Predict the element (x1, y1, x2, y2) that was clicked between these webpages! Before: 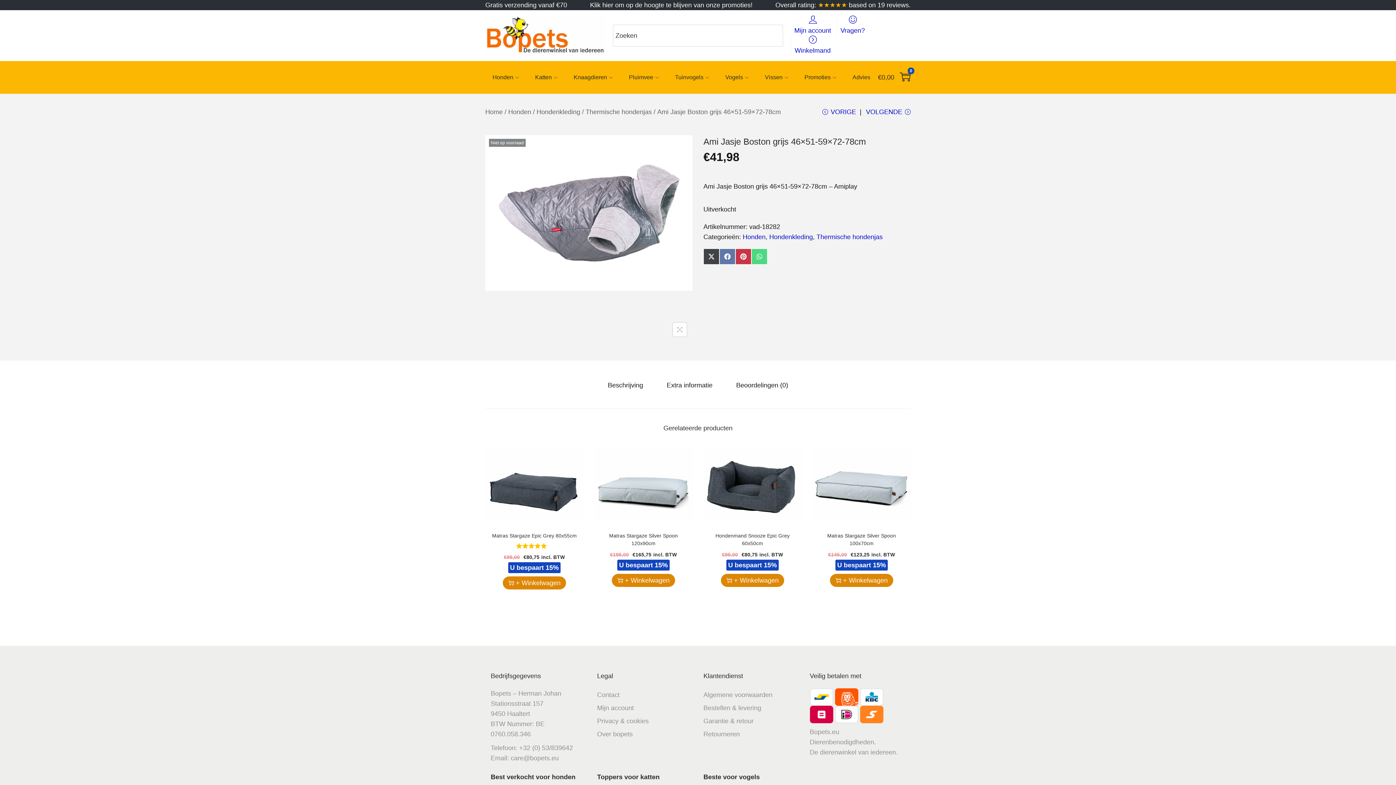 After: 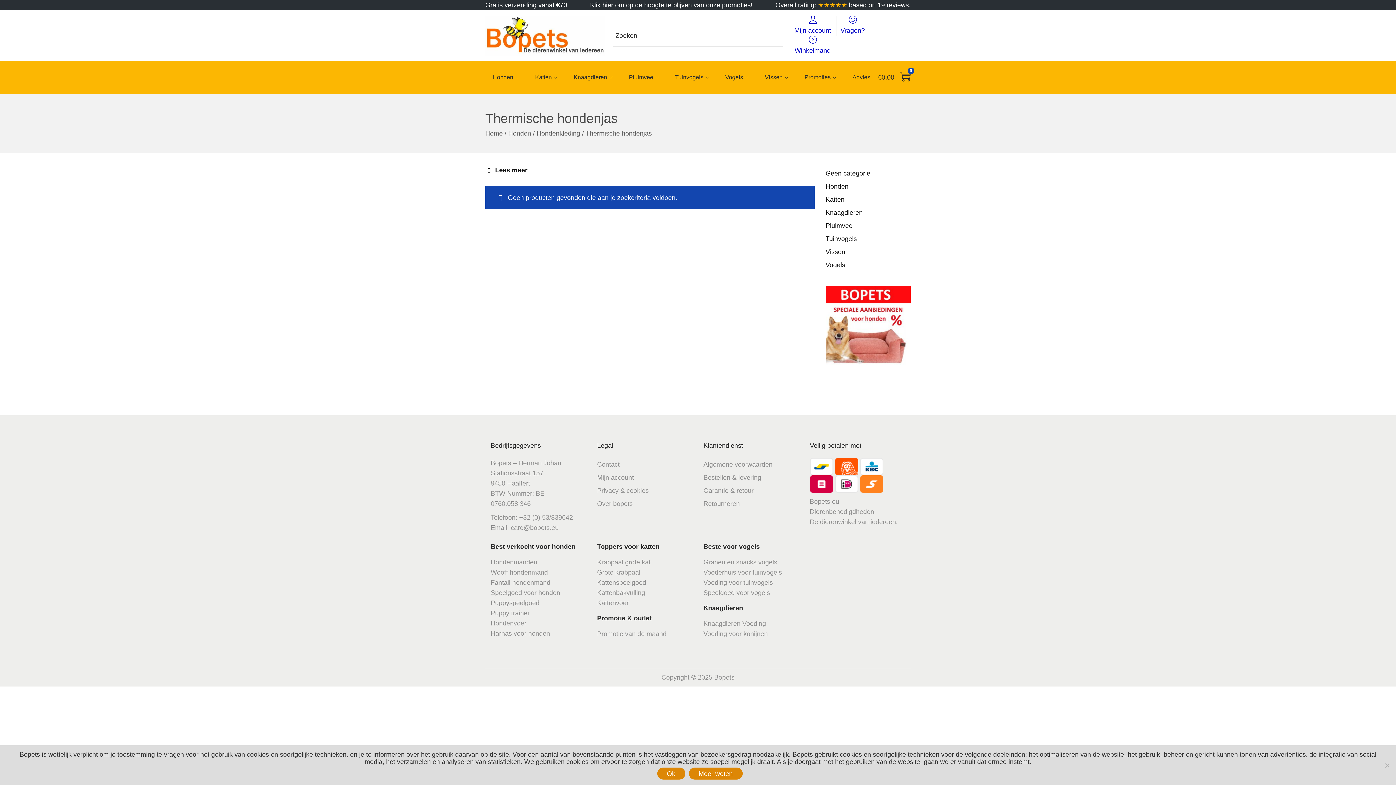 Action: bbox: (816, 233, 882, 240) label: Thermische hondenjas